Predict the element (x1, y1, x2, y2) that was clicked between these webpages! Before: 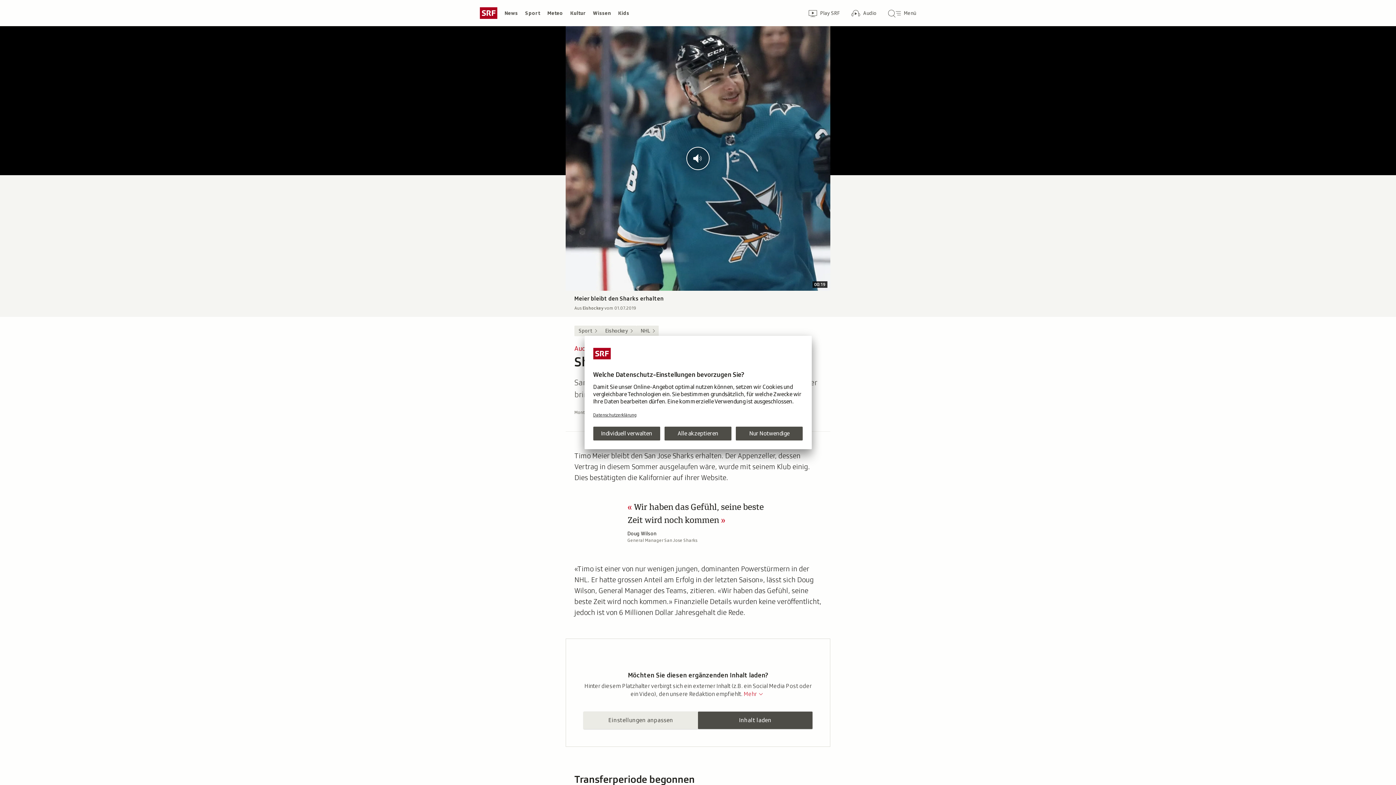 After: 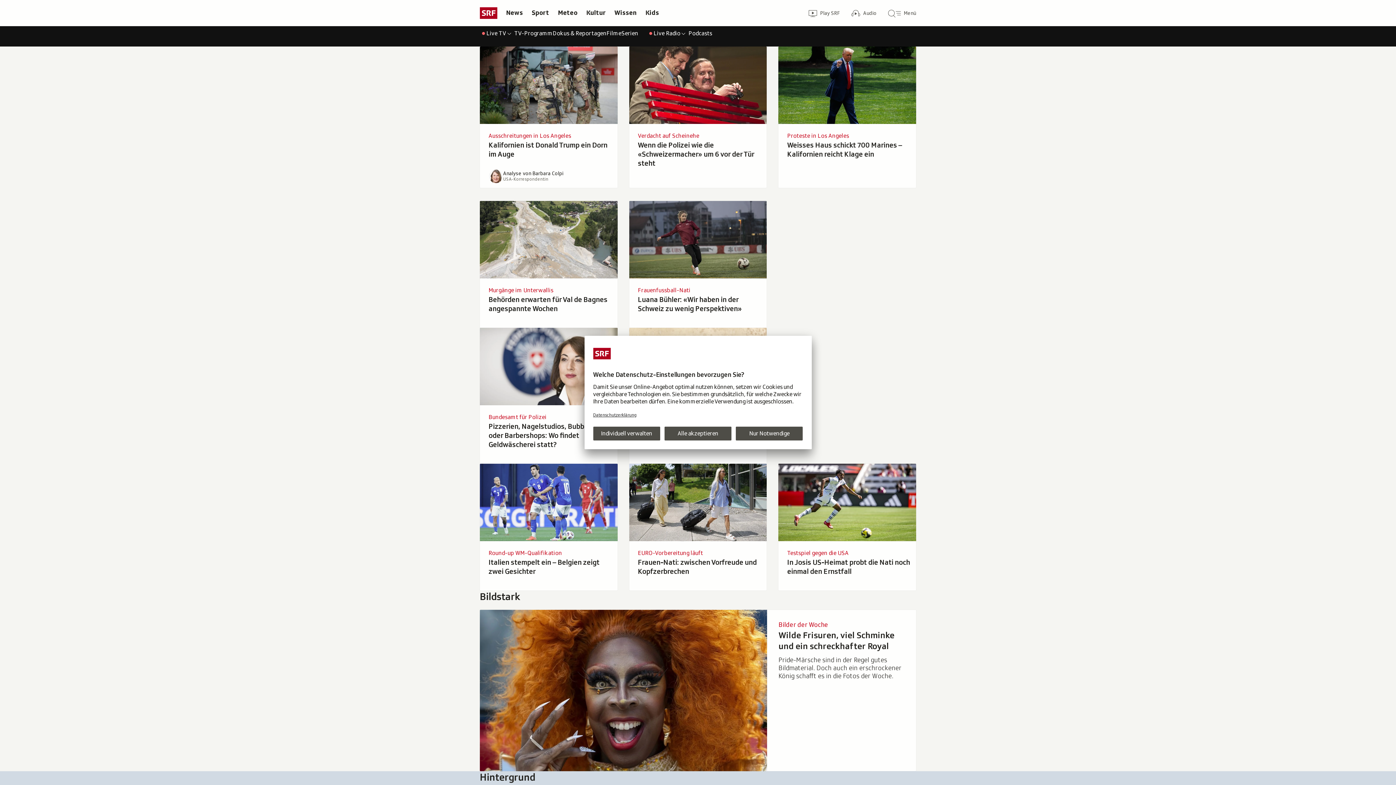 Action: bbox: (480, 7, 497, 18) label: Schweizer Radio und Fernsehen, zur Startseite